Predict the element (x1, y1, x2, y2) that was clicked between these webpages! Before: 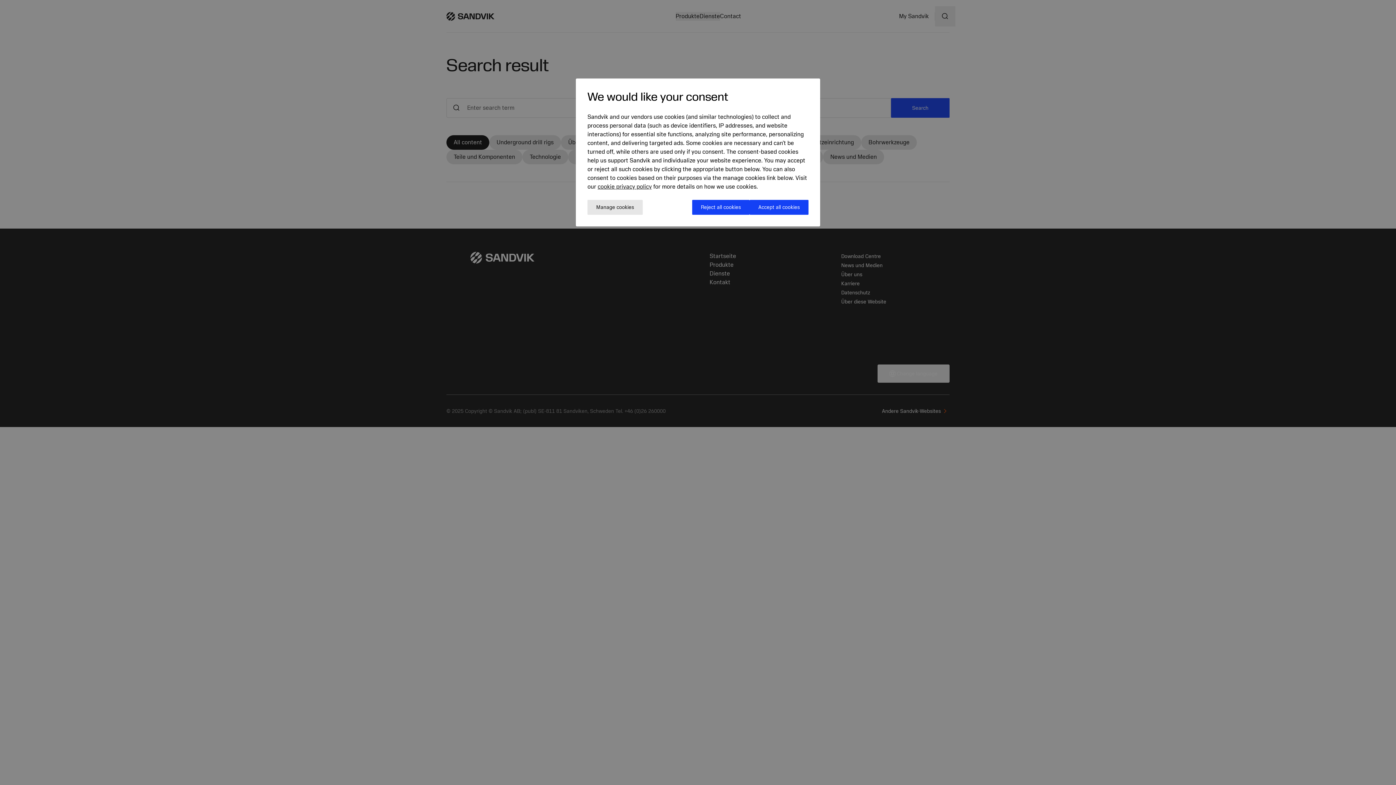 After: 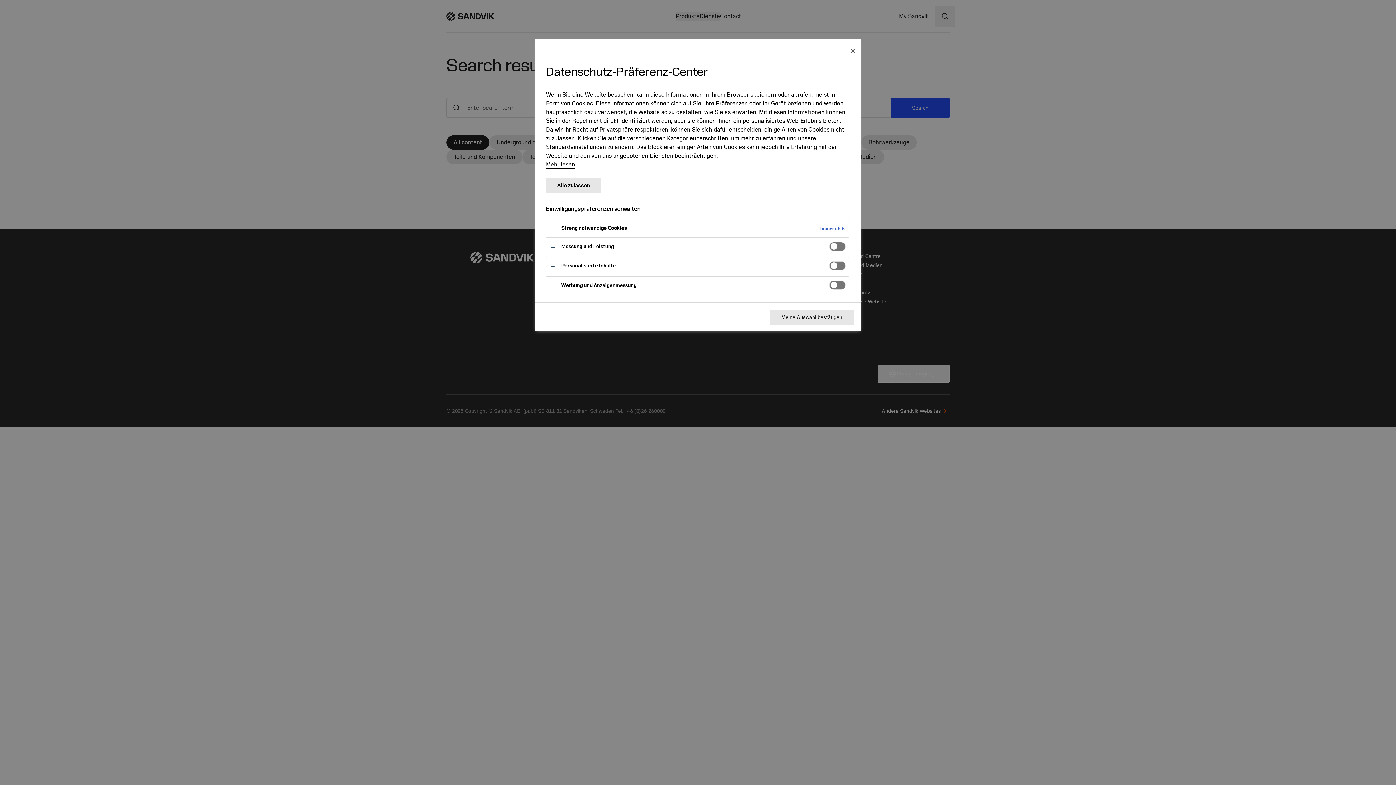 Action: bbox: (587, 200, 642, 214) label: Manage cookies